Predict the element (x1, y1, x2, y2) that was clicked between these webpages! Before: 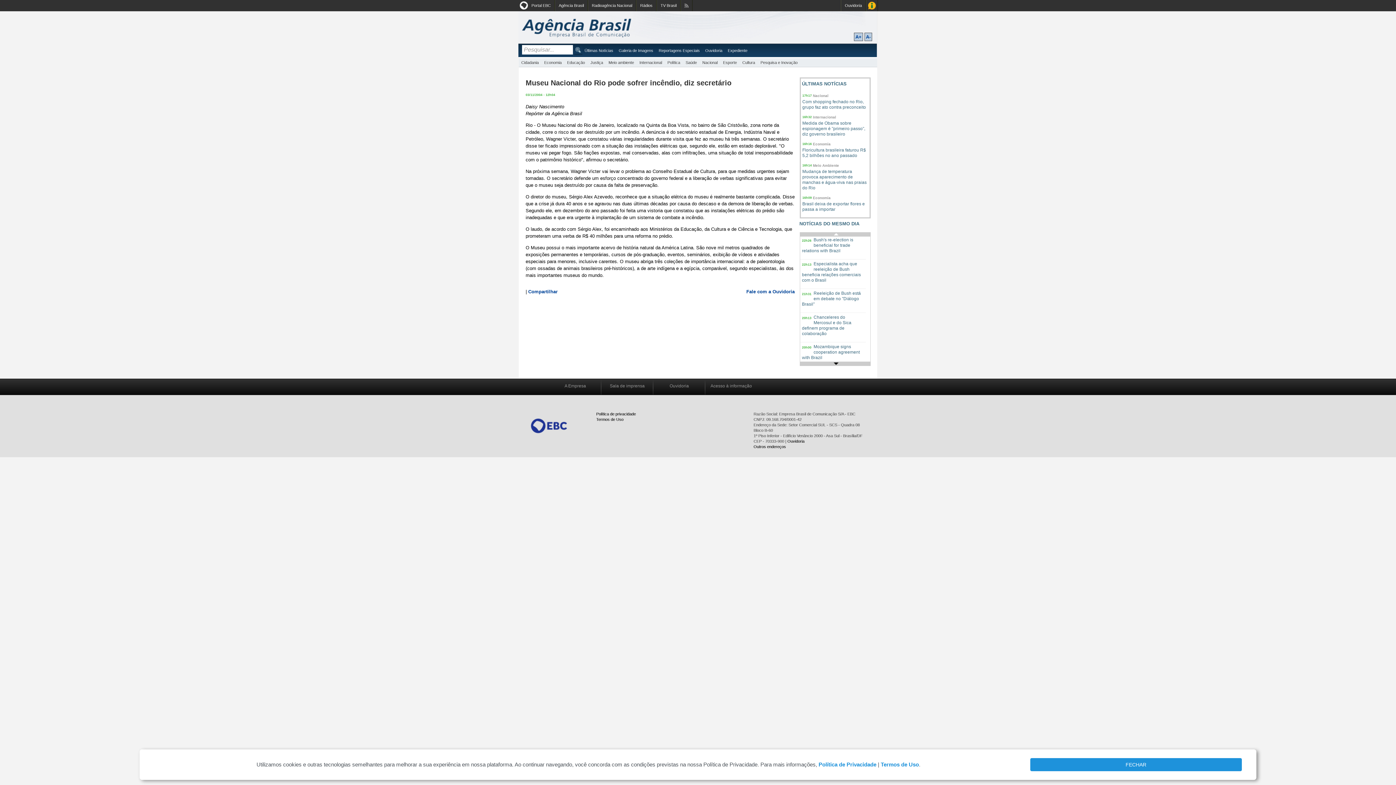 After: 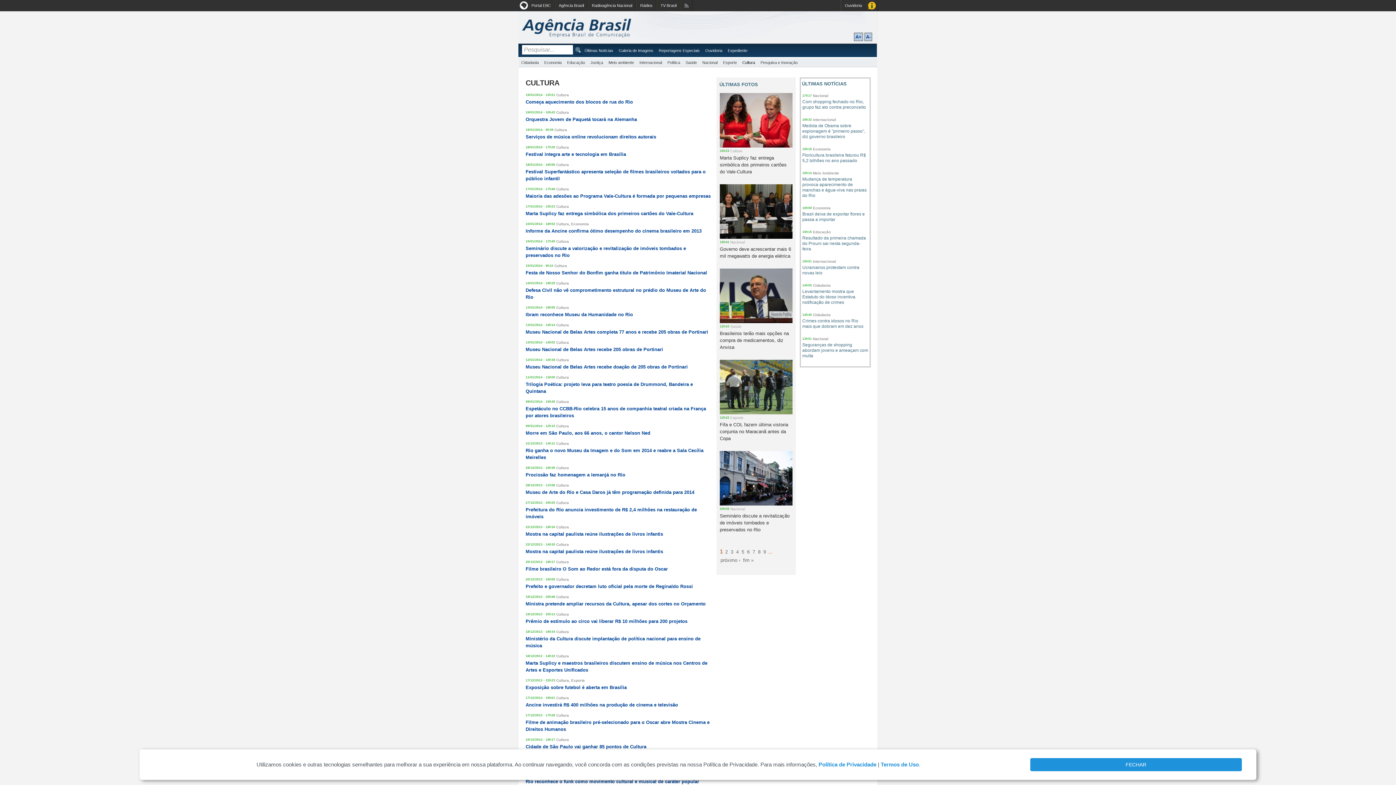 Action: bbox: (741, 59, 756, 65) label: Cultura